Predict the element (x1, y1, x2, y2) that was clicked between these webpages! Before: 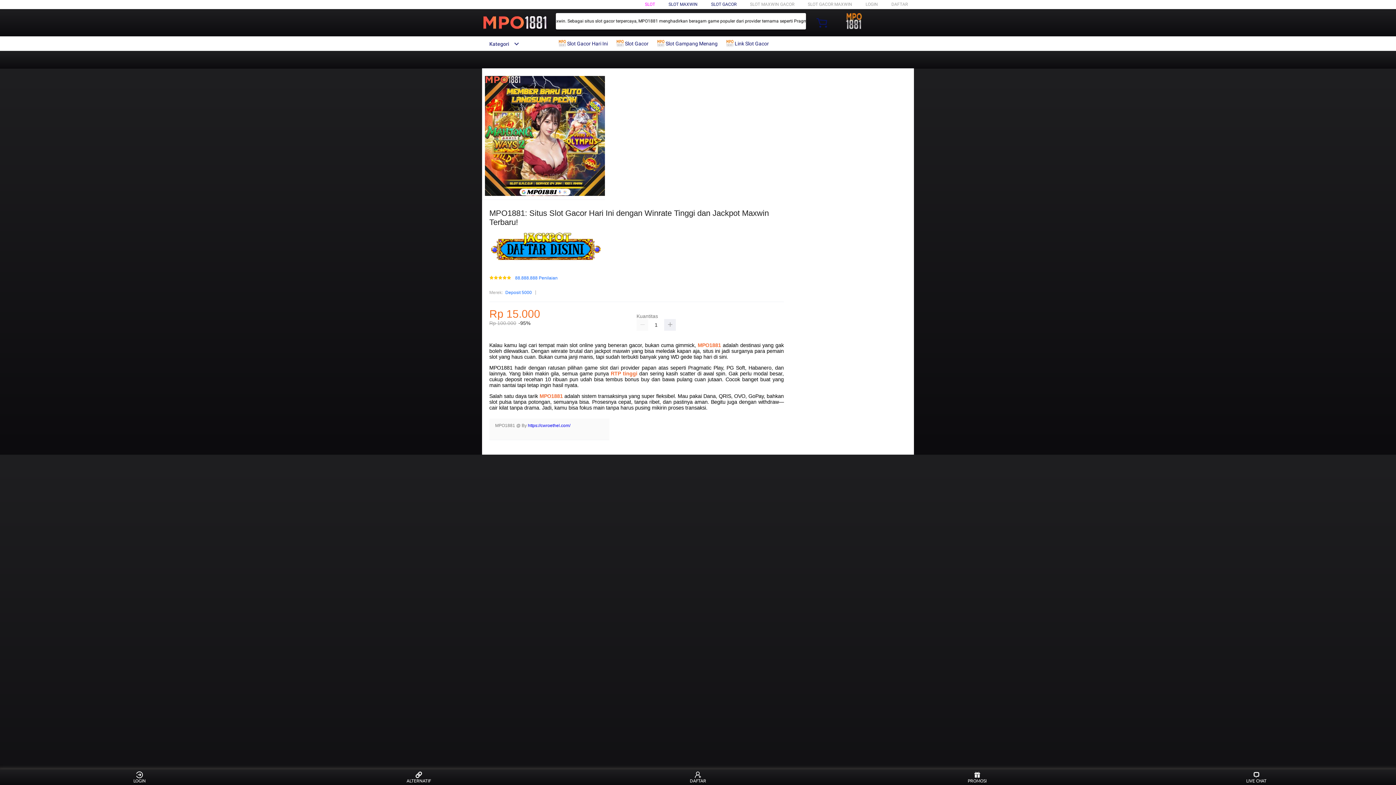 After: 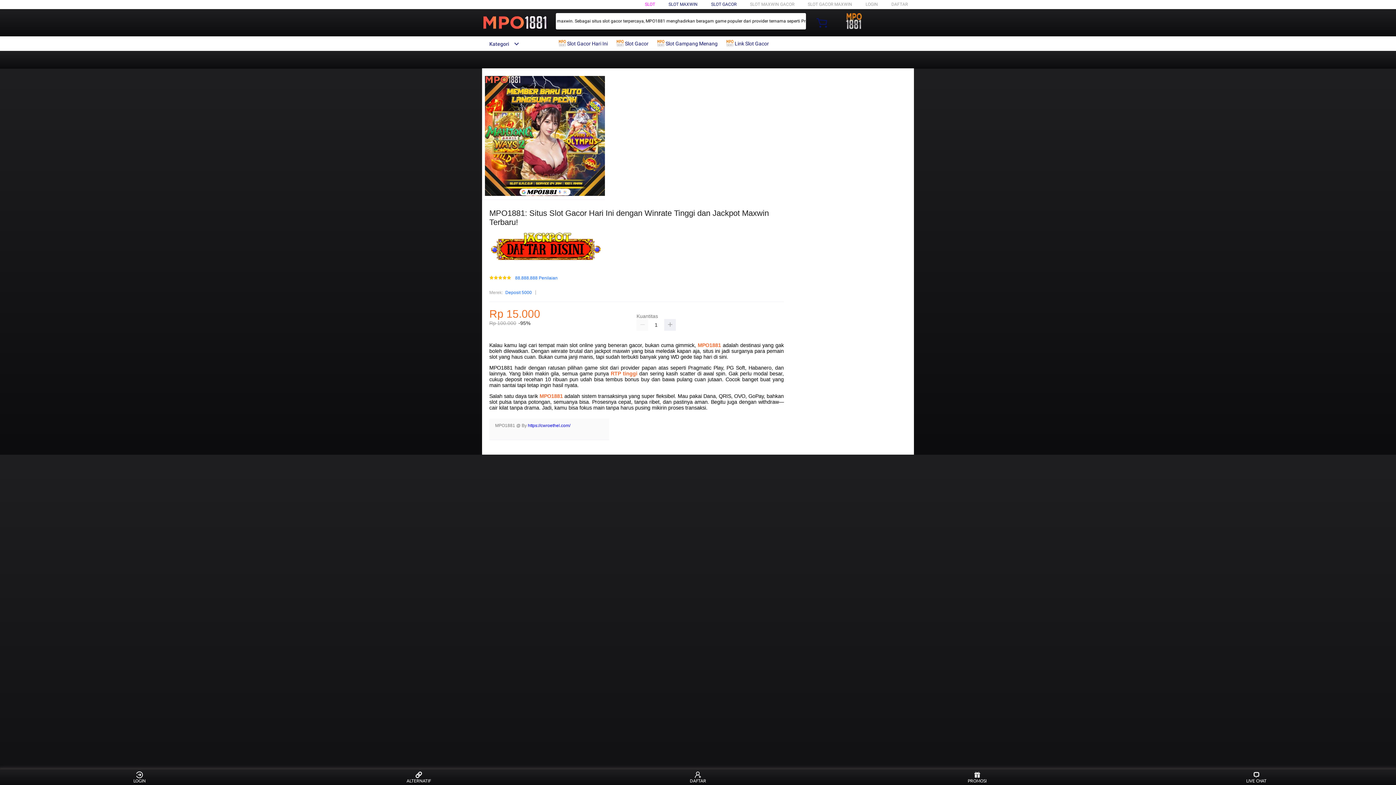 Action: bbox: (558, 36, 611, 50) label:  Slot Gacor Hari Ini